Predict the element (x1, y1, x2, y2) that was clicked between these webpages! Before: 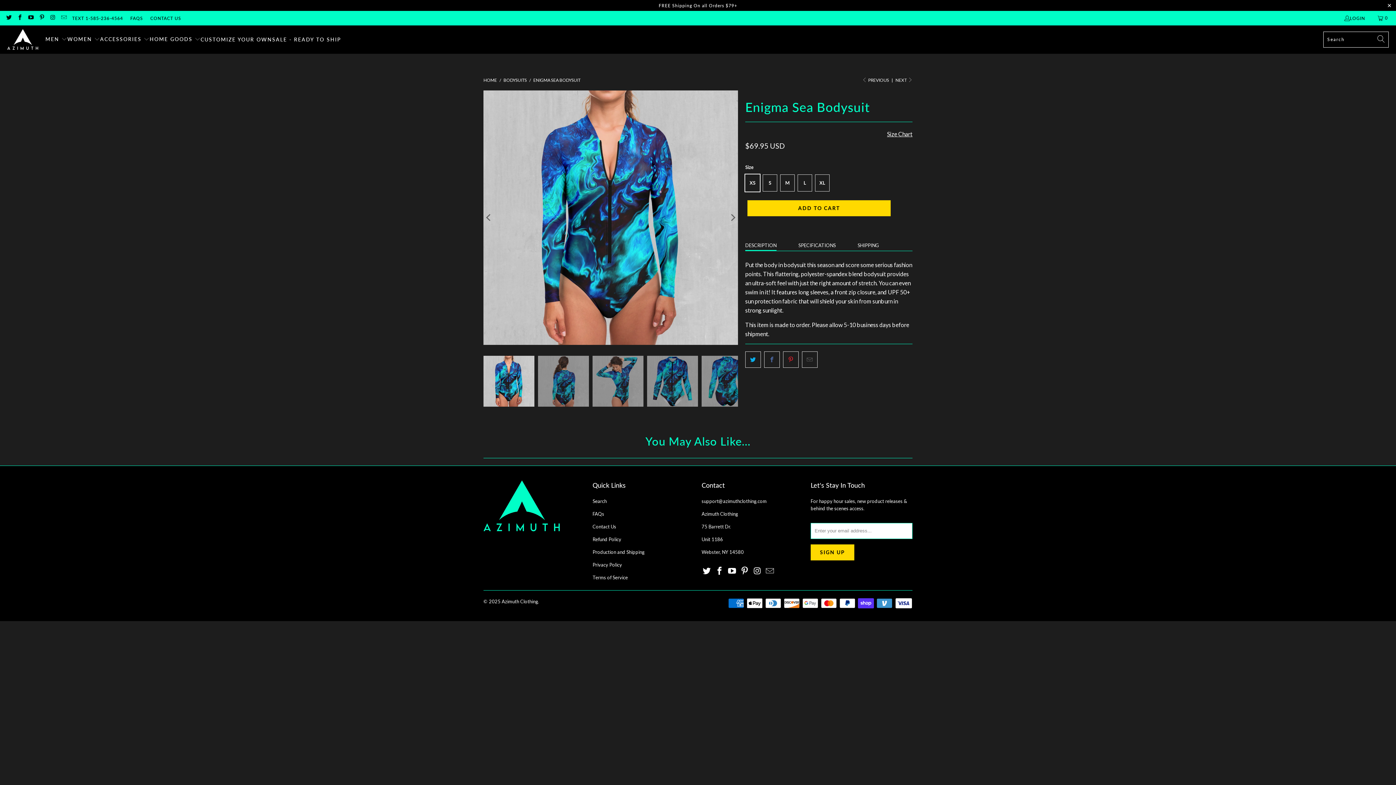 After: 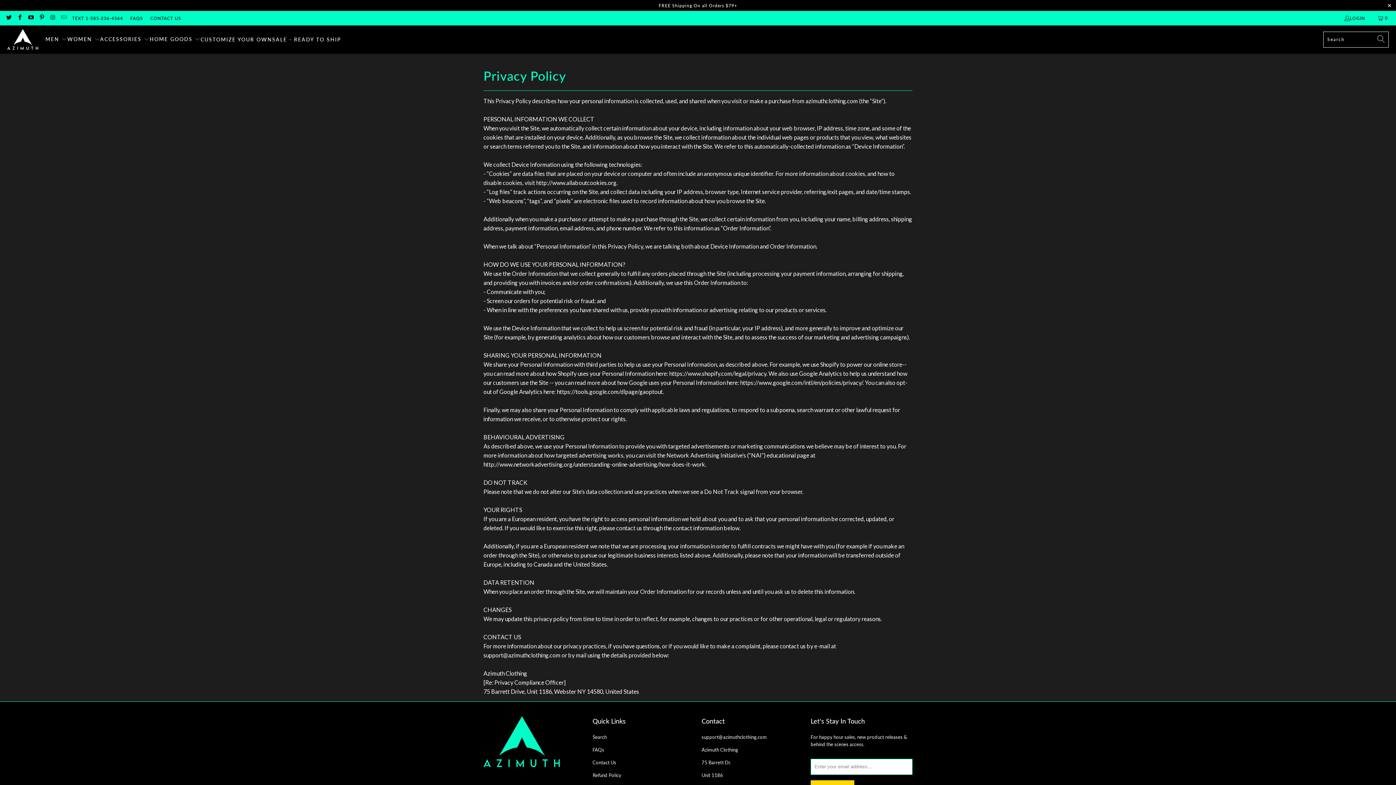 Action: label: Privacy Policy bbox: (592, 562, 622, 567)